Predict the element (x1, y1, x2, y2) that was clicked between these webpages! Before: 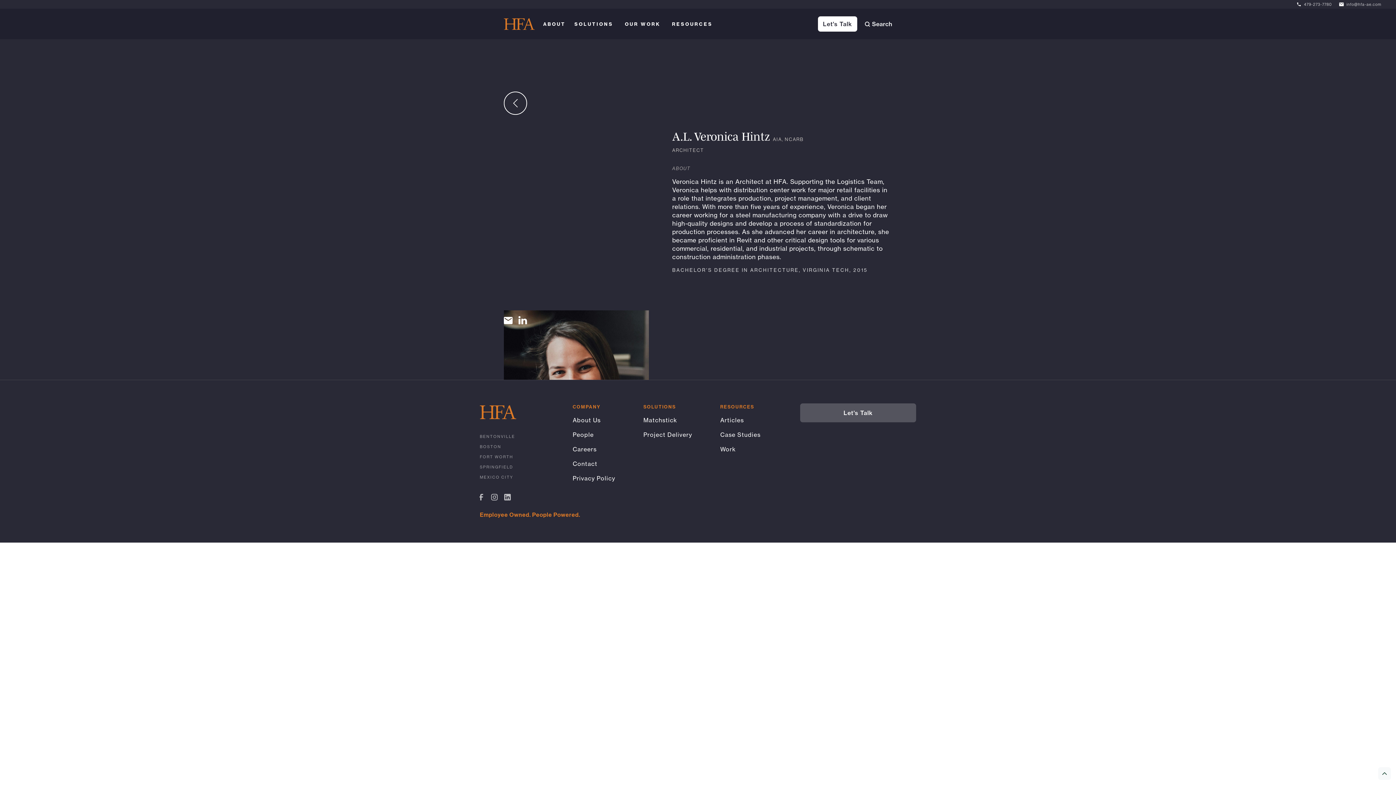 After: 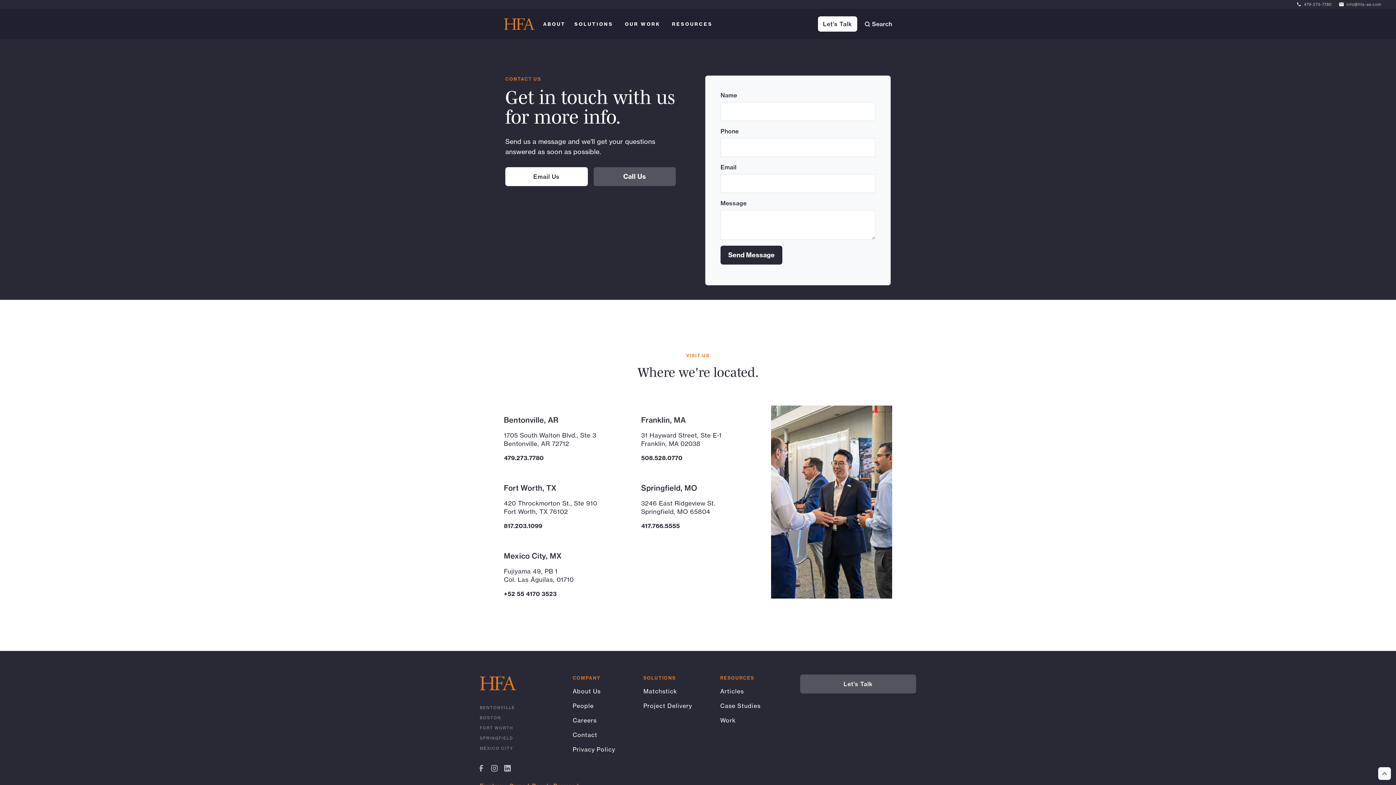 Action: label: Contact bbox: (572, 459, 615, 468)